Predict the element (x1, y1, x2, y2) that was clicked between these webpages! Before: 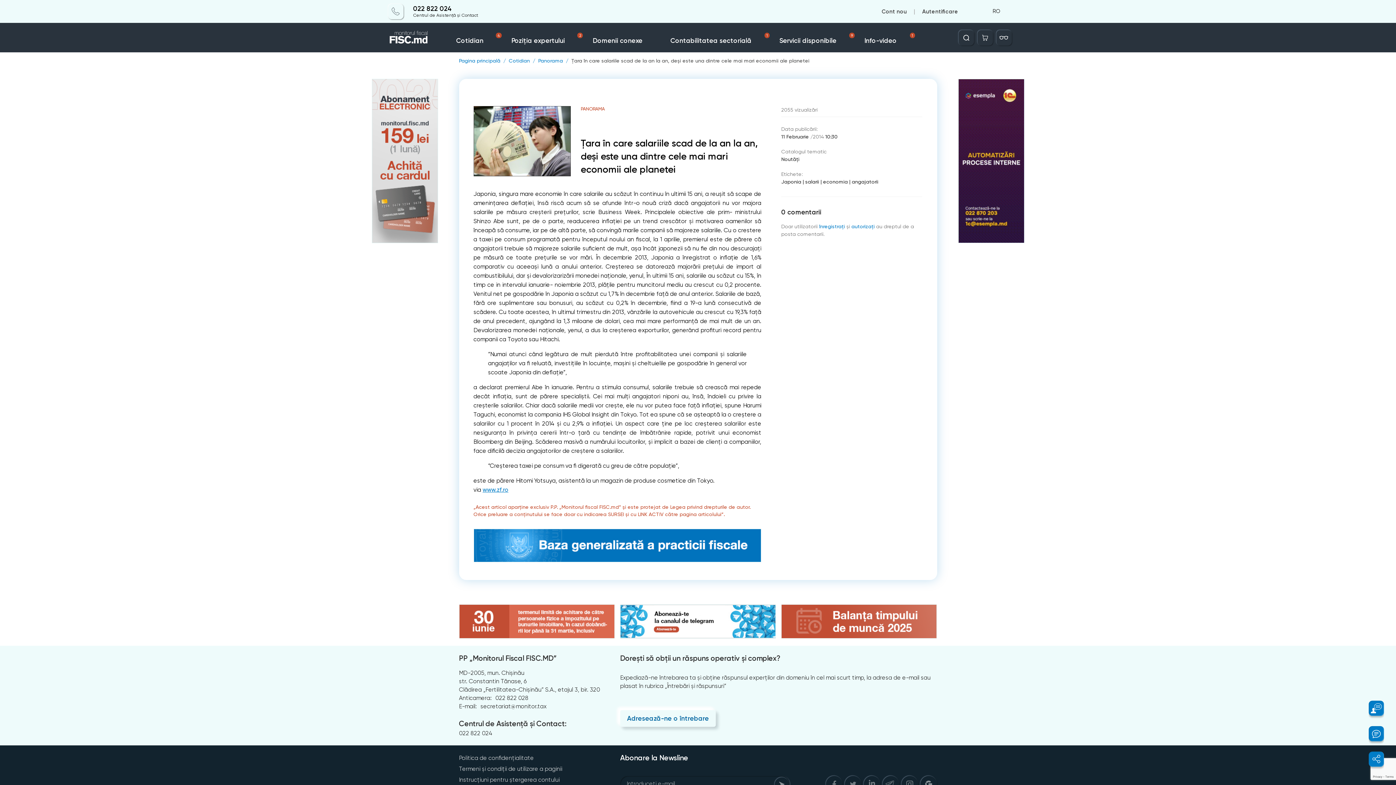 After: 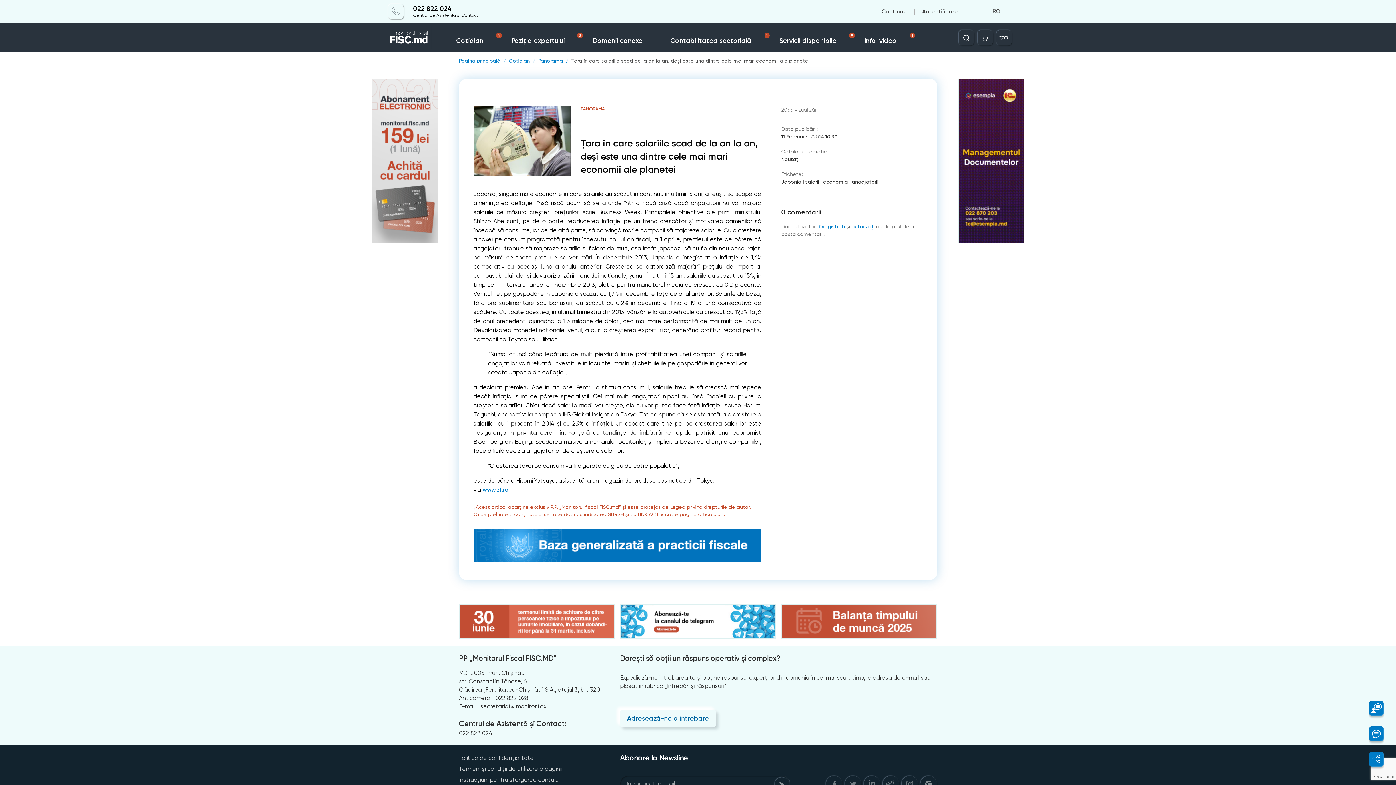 Action: label: Ţara în care salariile scad de la an la an, deşi este una dintre cele mai mari economii ale planetei bbox: (571, 58, 809, 63)